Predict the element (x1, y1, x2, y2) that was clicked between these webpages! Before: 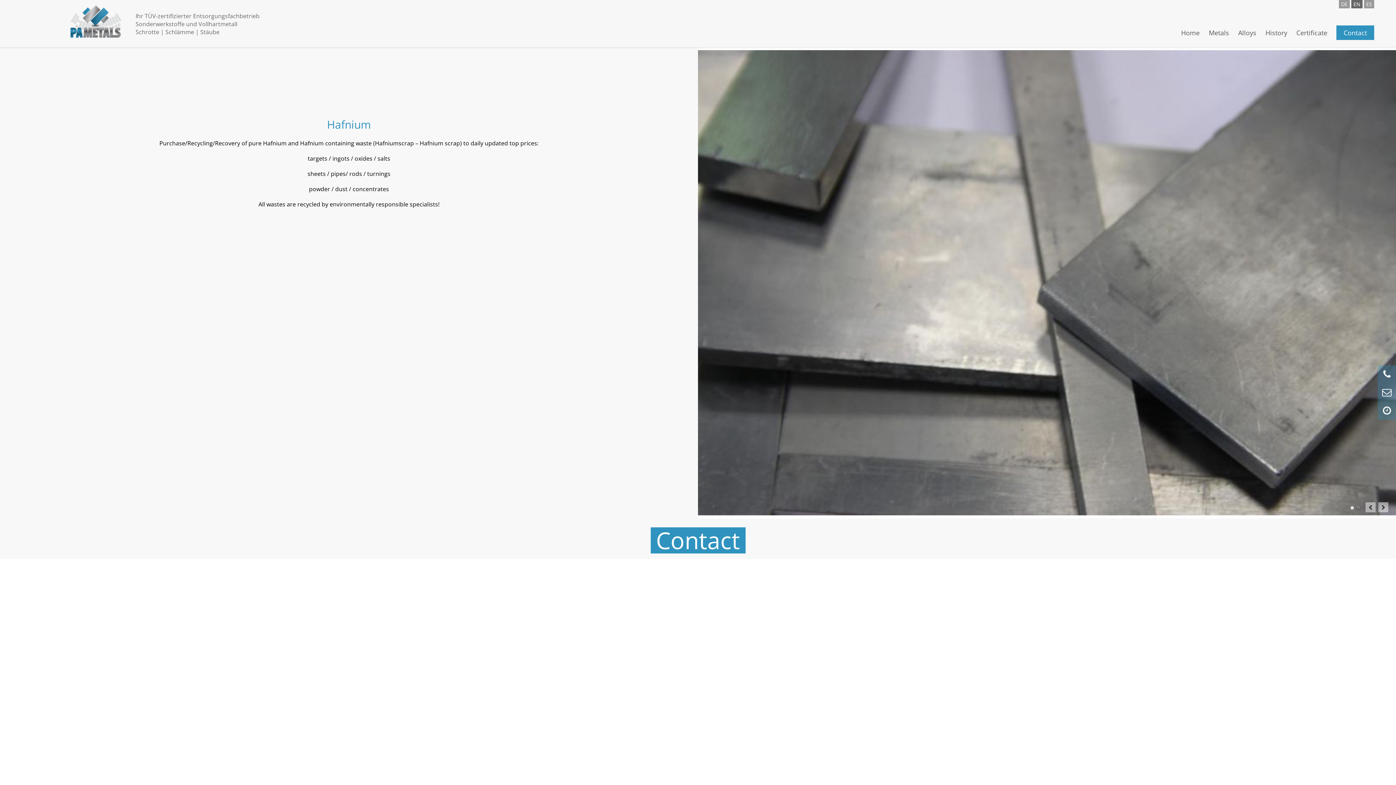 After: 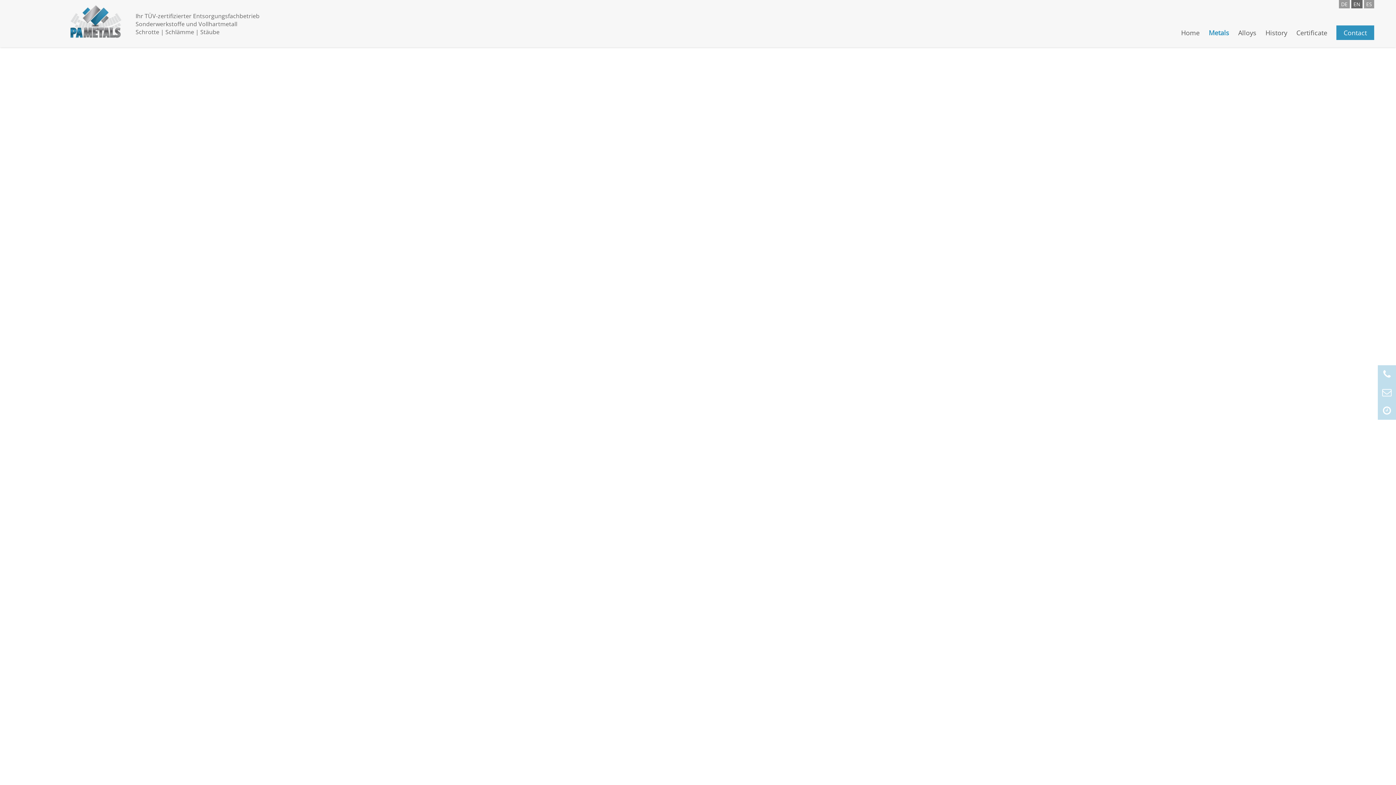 Action: bbox: (1209, 25, 1229, 40) label: Metals